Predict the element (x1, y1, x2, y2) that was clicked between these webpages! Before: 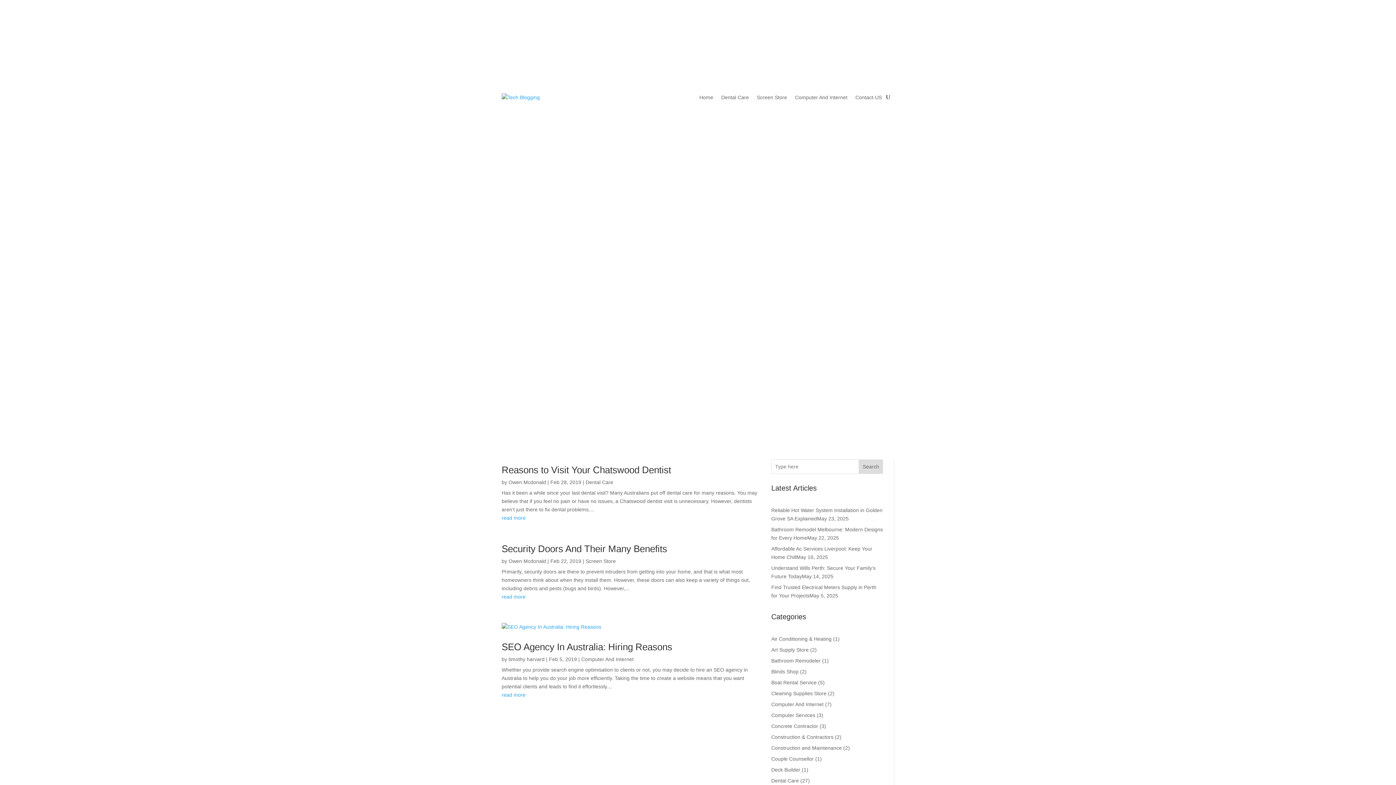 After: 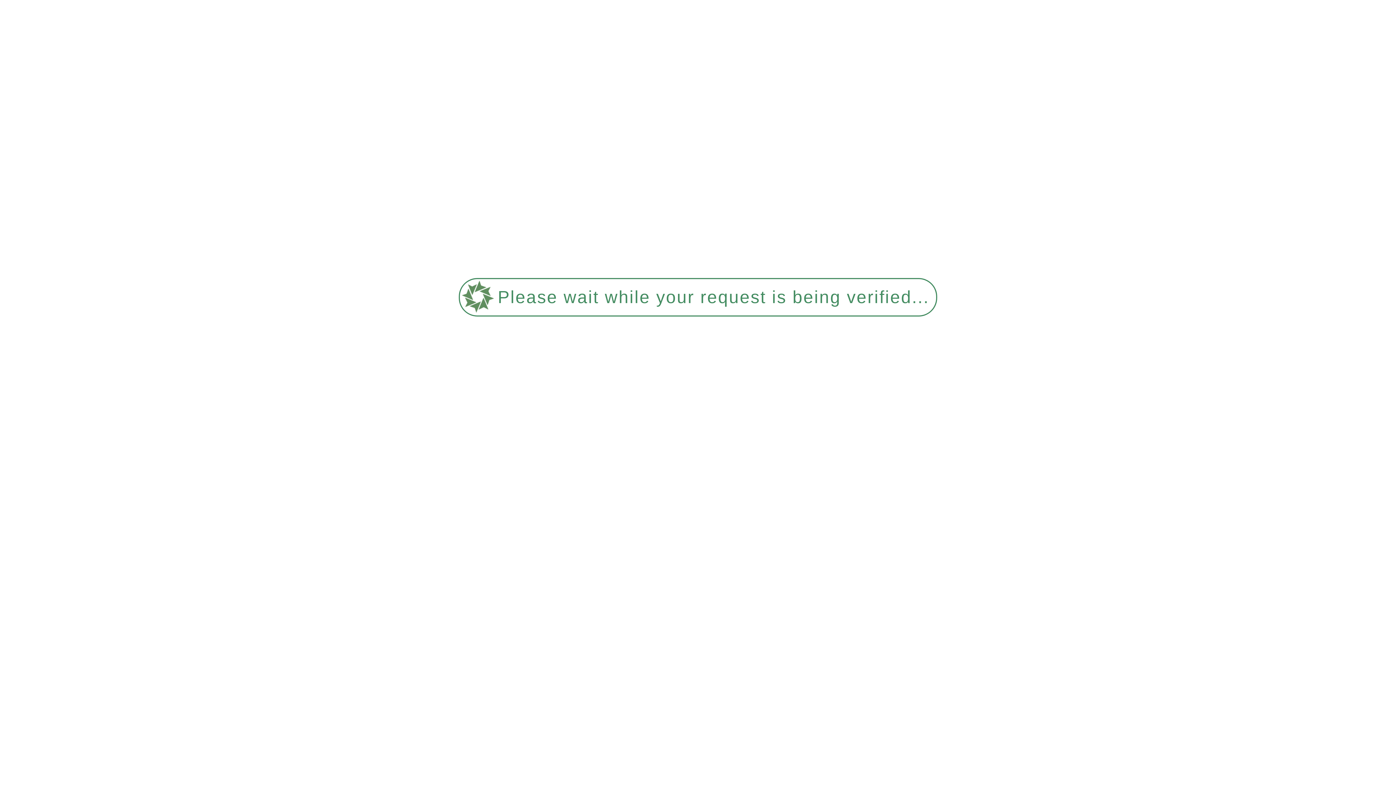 Action: label: Blinds Shop bbox: (771, 668, 798, 674)